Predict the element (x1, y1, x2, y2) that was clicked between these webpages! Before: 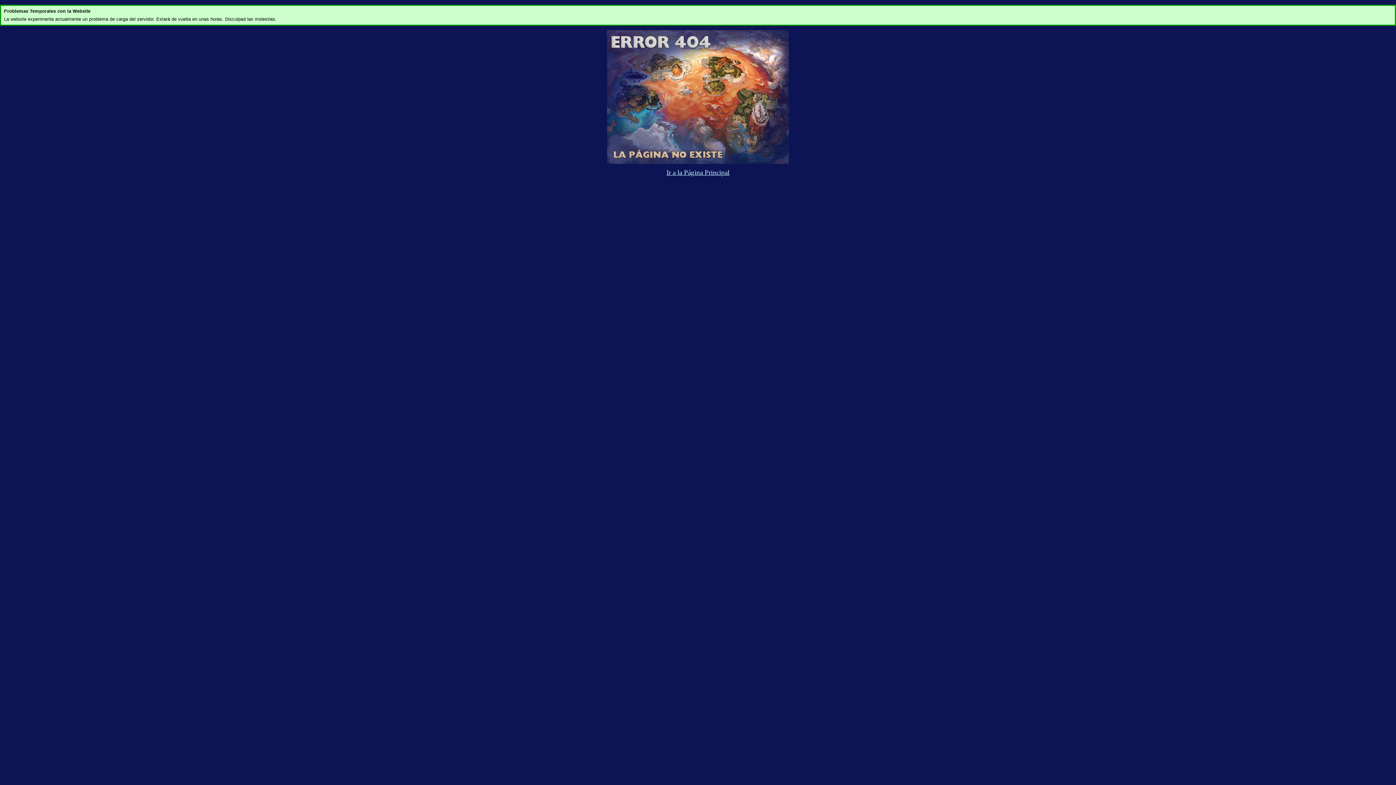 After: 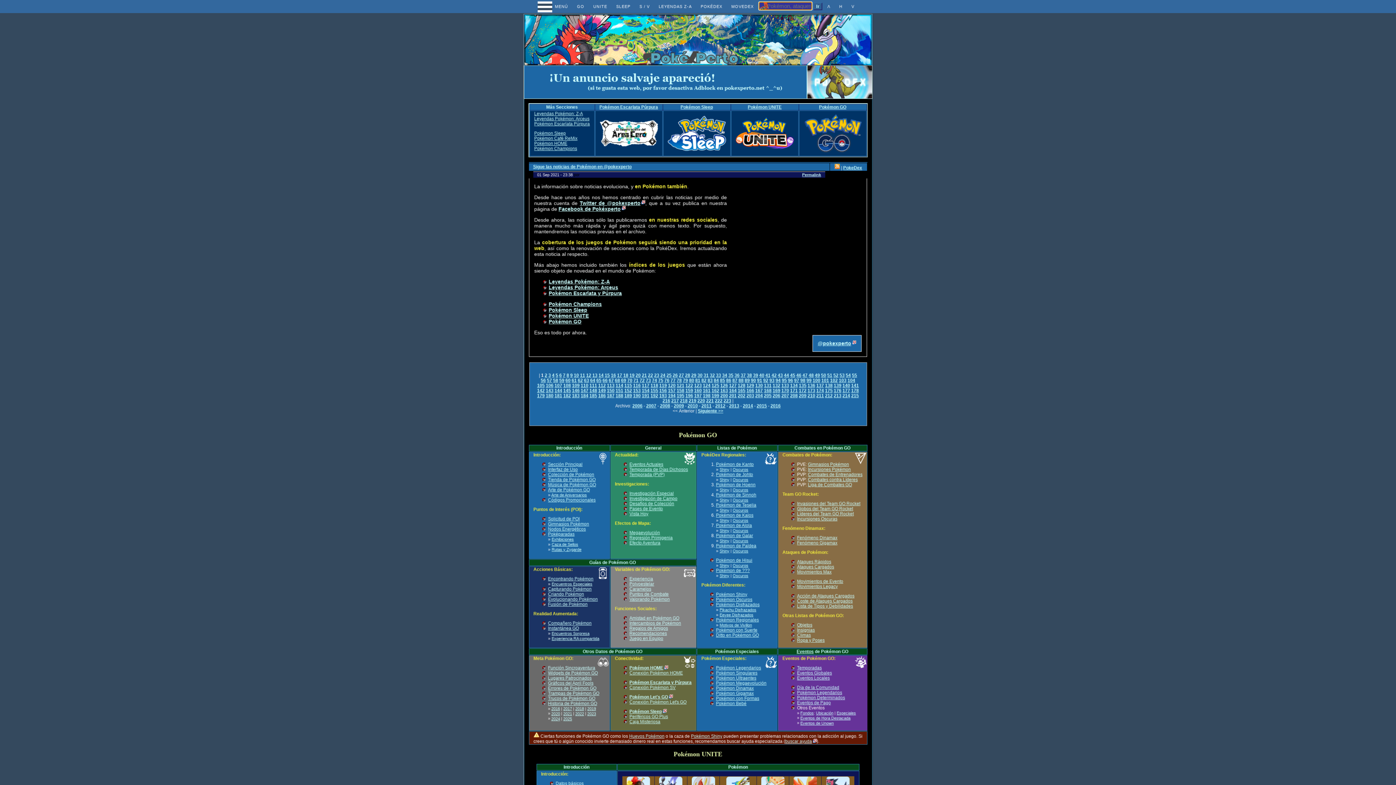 Action: bbox: (666, 168, 729, 176) label: Ir a la Página Principal